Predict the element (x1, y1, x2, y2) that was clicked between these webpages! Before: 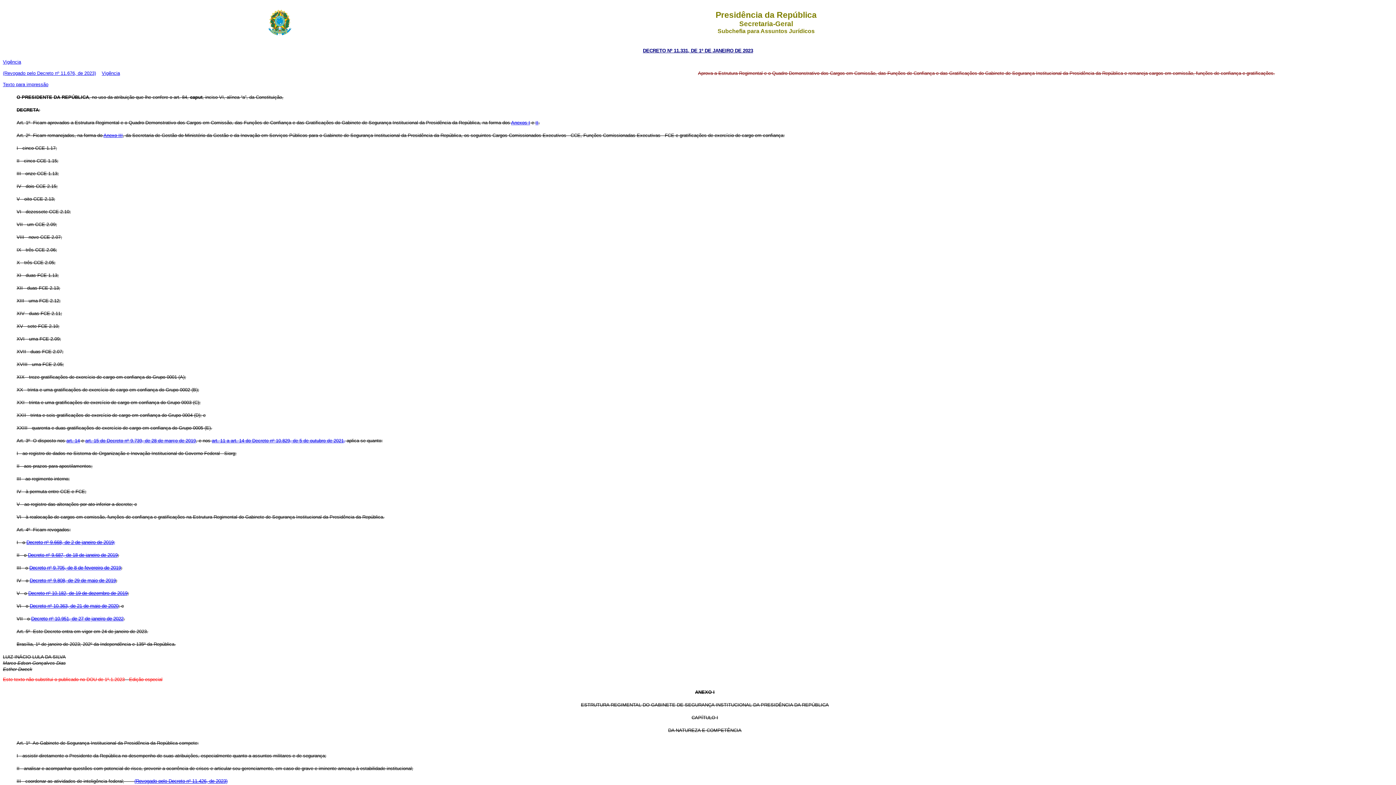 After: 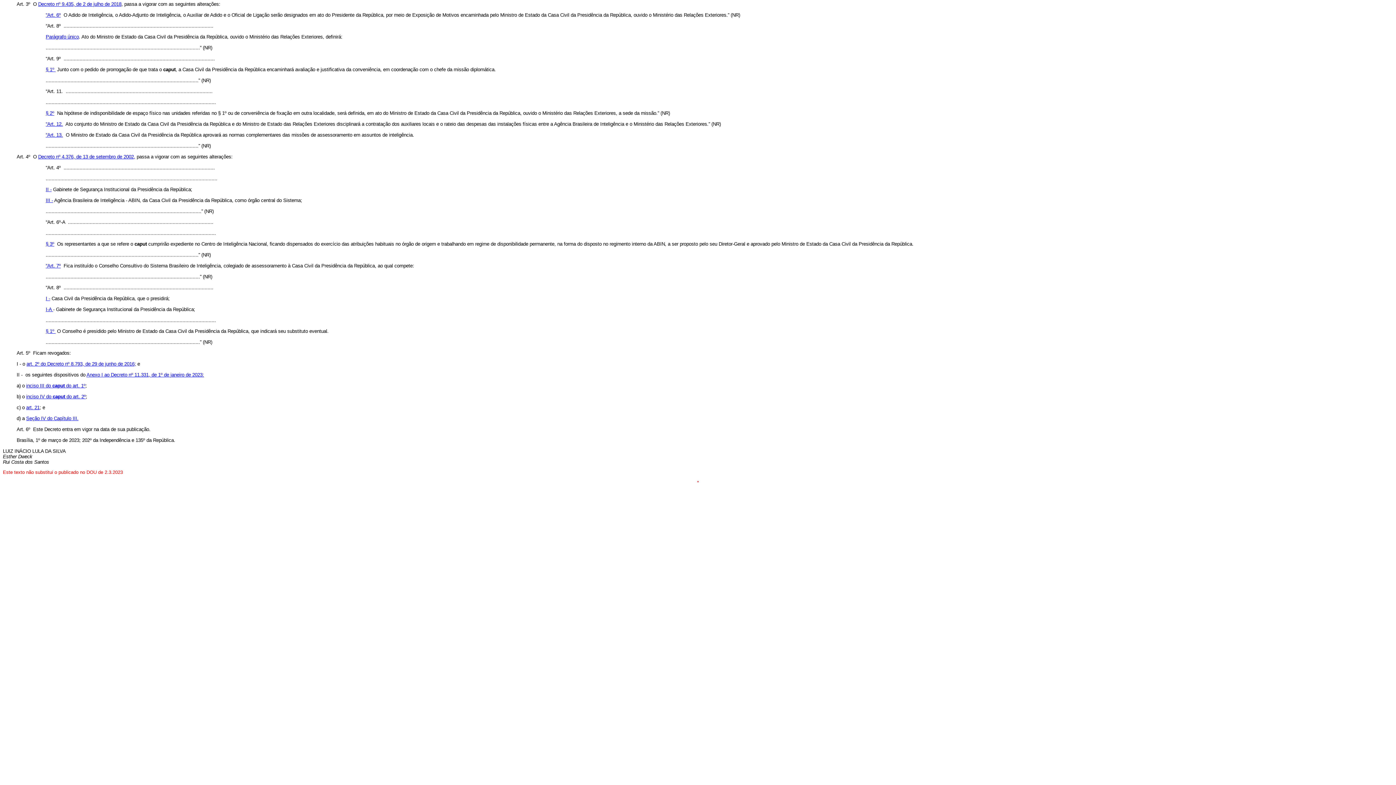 Action: label: (Revogado pelo Decreto nº 11.426, de 2023) bbox: (134, 778, 227, 784)